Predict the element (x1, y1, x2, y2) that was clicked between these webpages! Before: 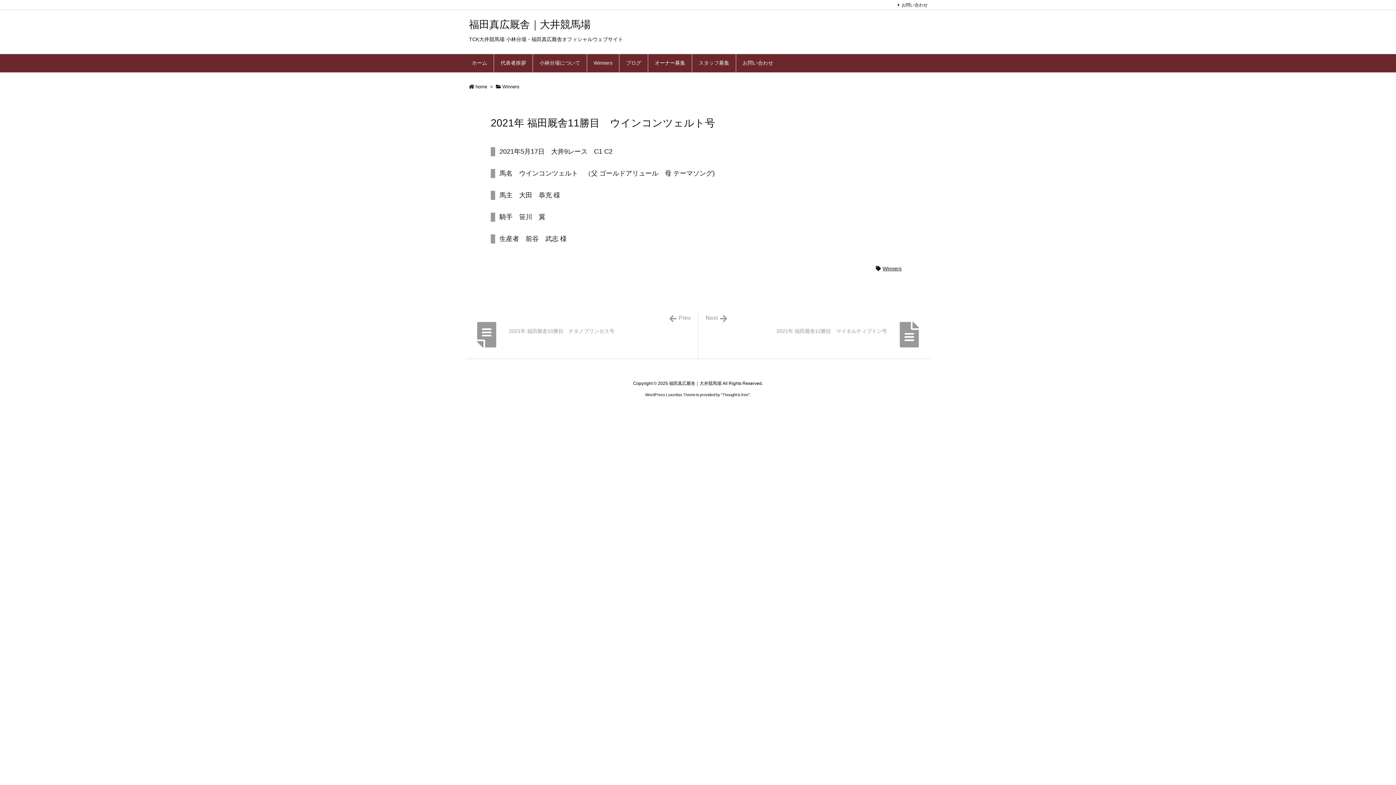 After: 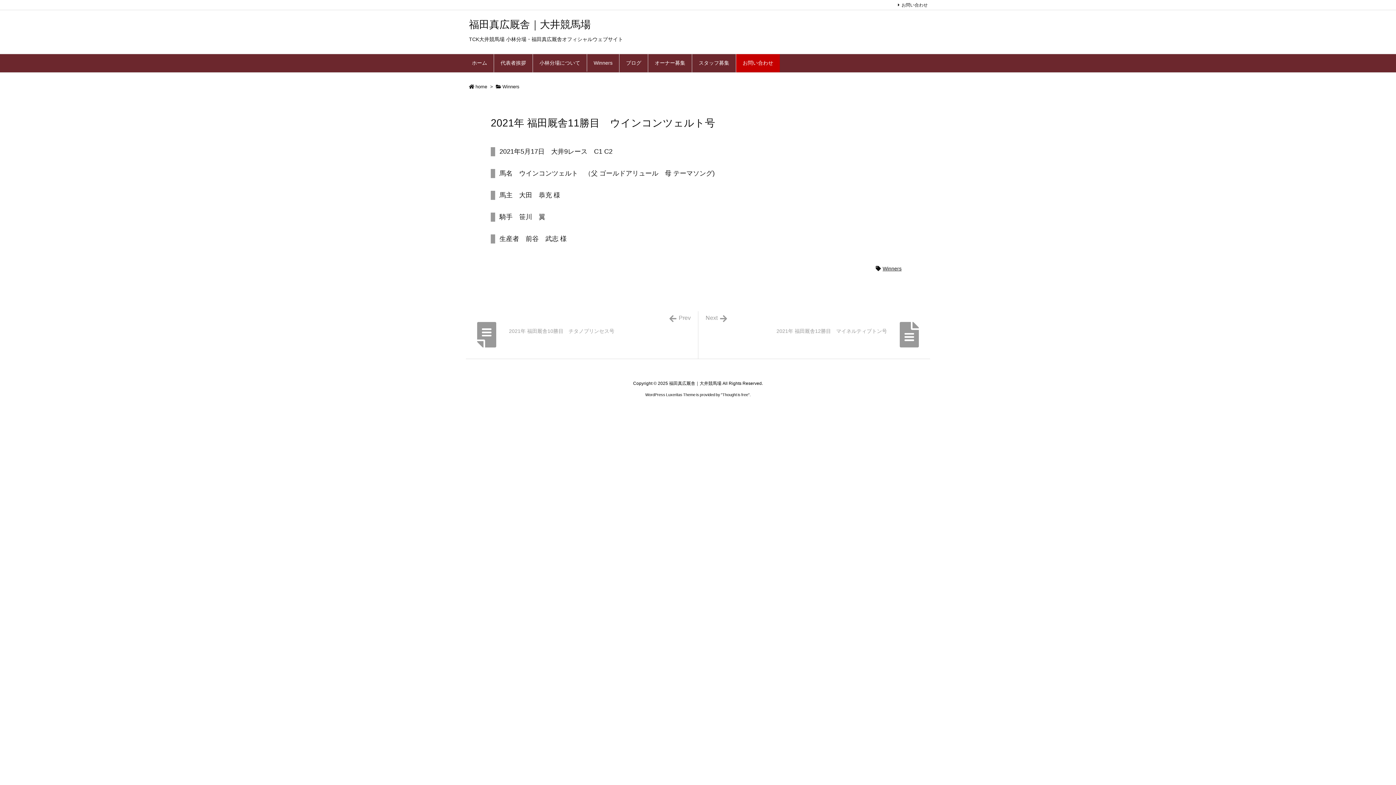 Action: label: お問い合わせ bbox: (736, 54, 780, 72)